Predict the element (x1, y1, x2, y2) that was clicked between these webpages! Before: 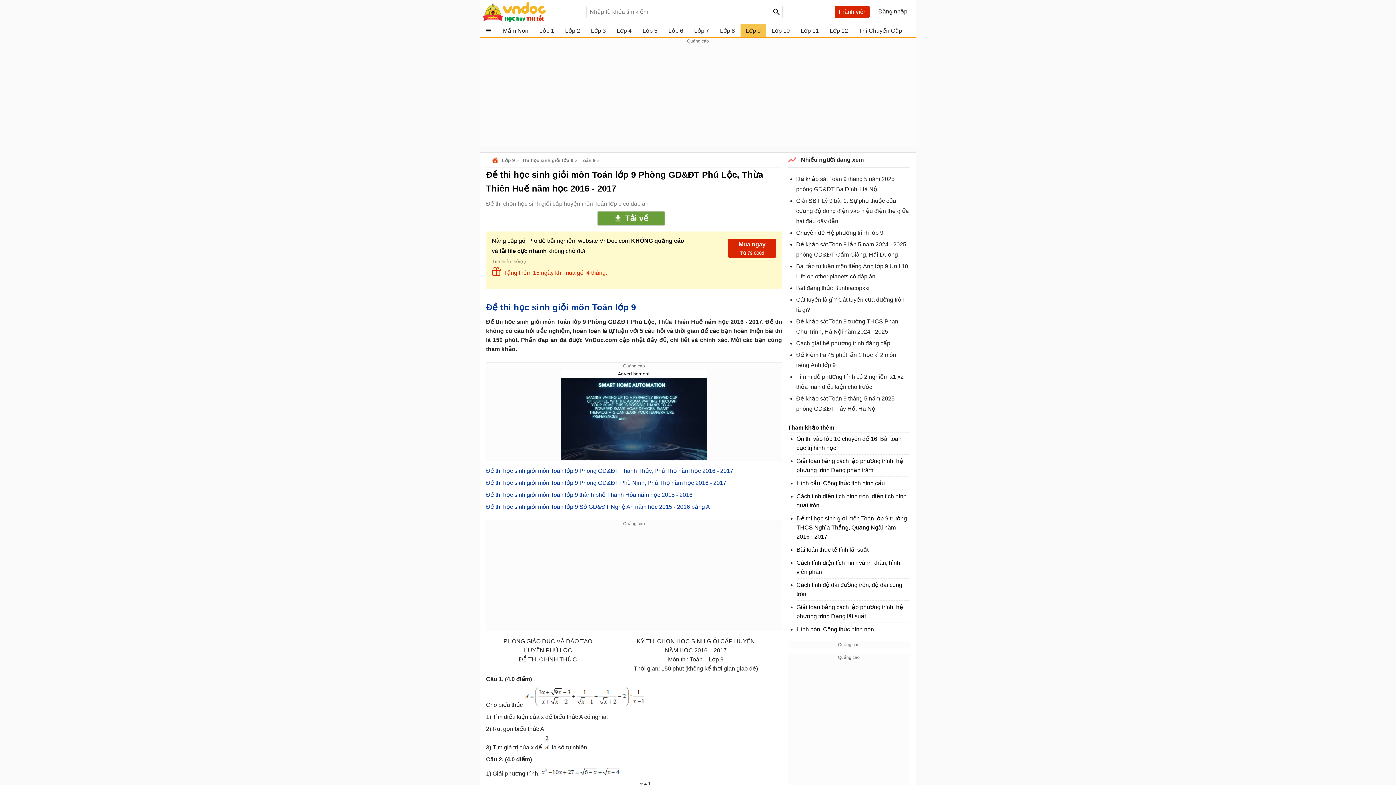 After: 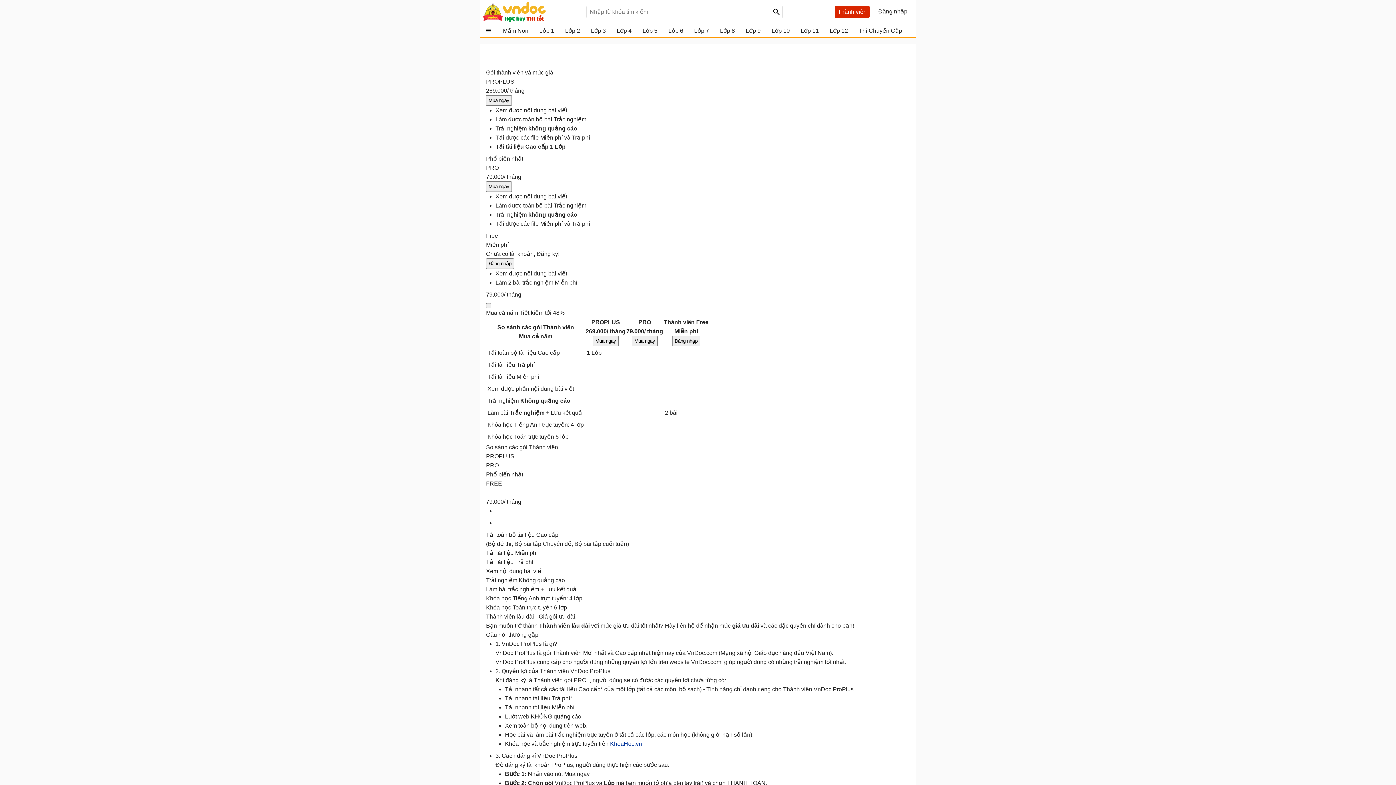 Action: label: Tìm hiểu thêm bbox: (486, 258, 522, 265)